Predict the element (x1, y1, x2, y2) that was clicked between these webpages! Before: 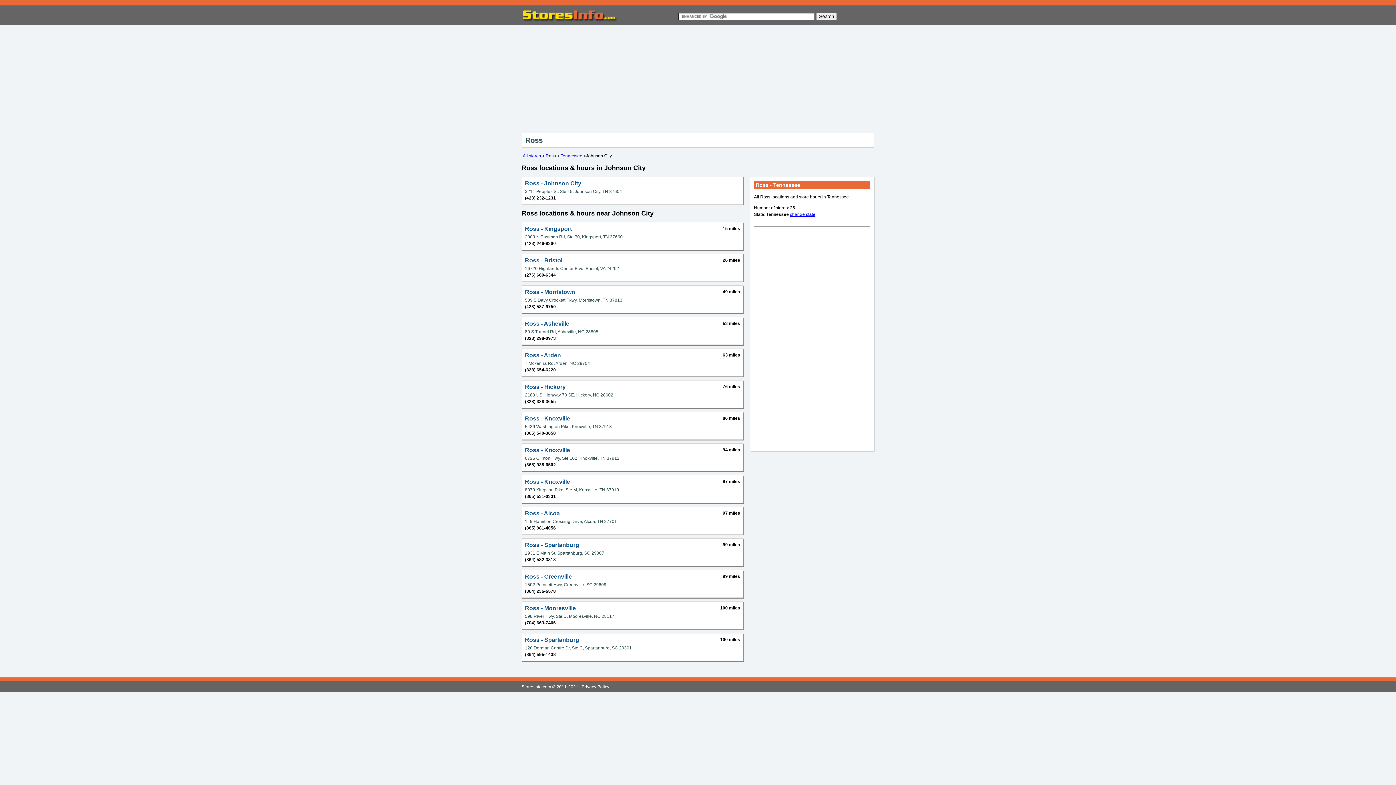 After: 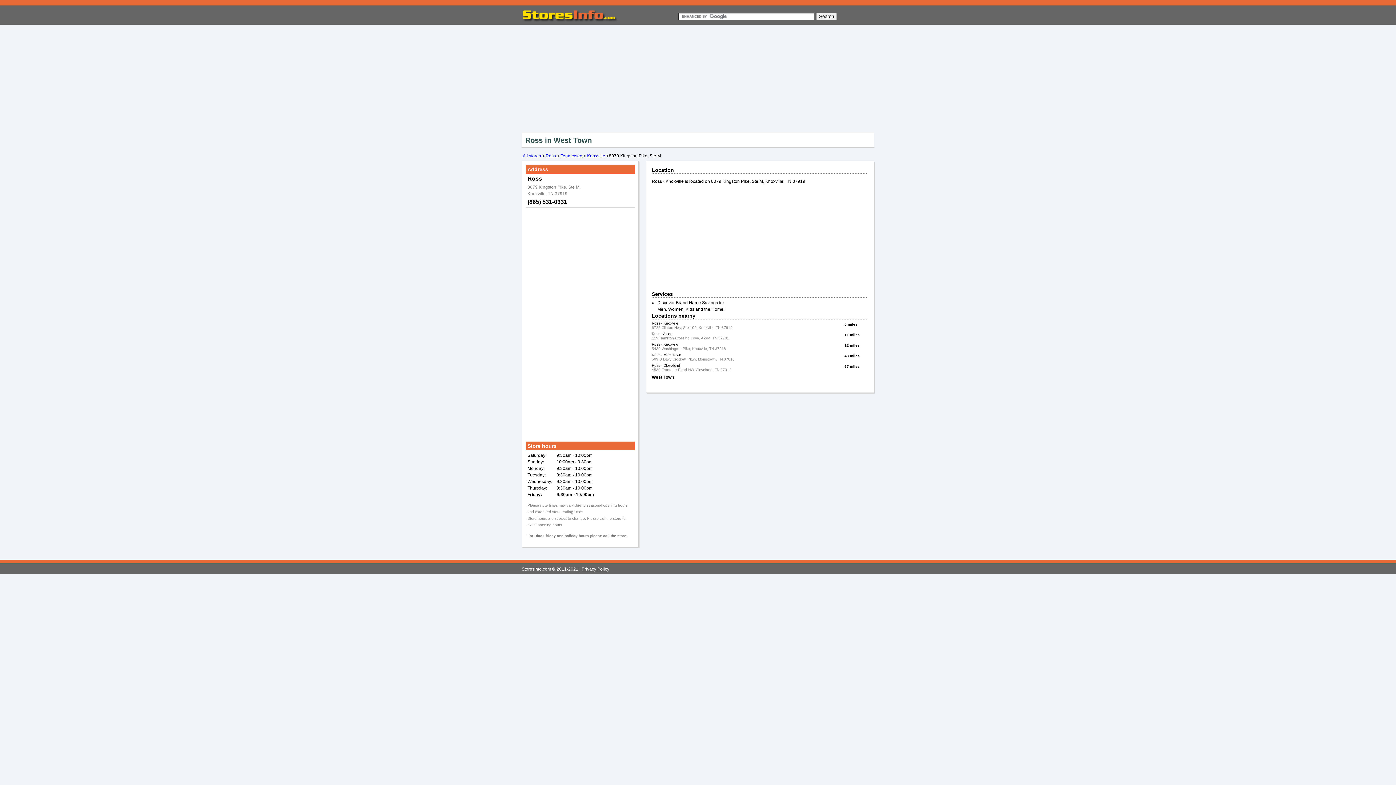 Action: label: Ross - Knoxville bbox: (525, 478, 570, 484)